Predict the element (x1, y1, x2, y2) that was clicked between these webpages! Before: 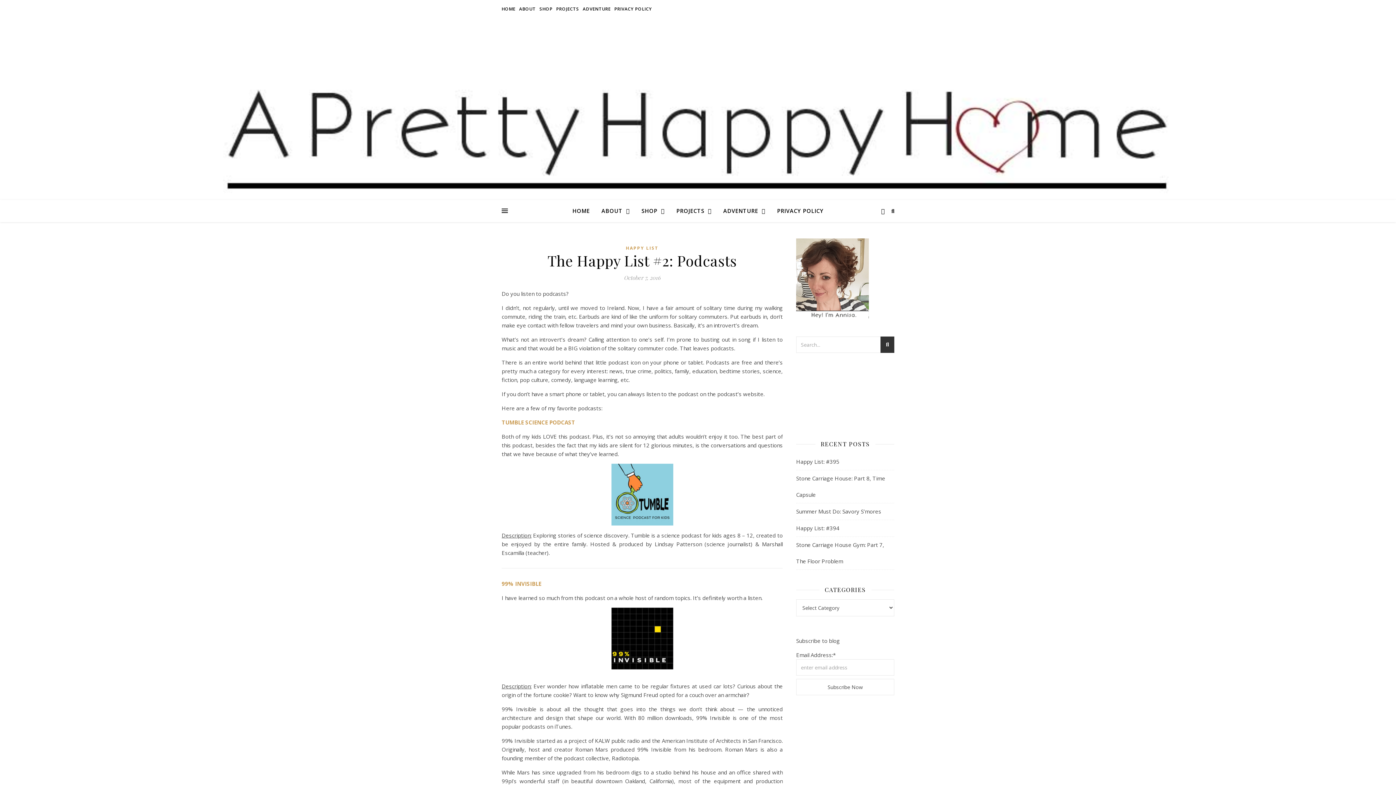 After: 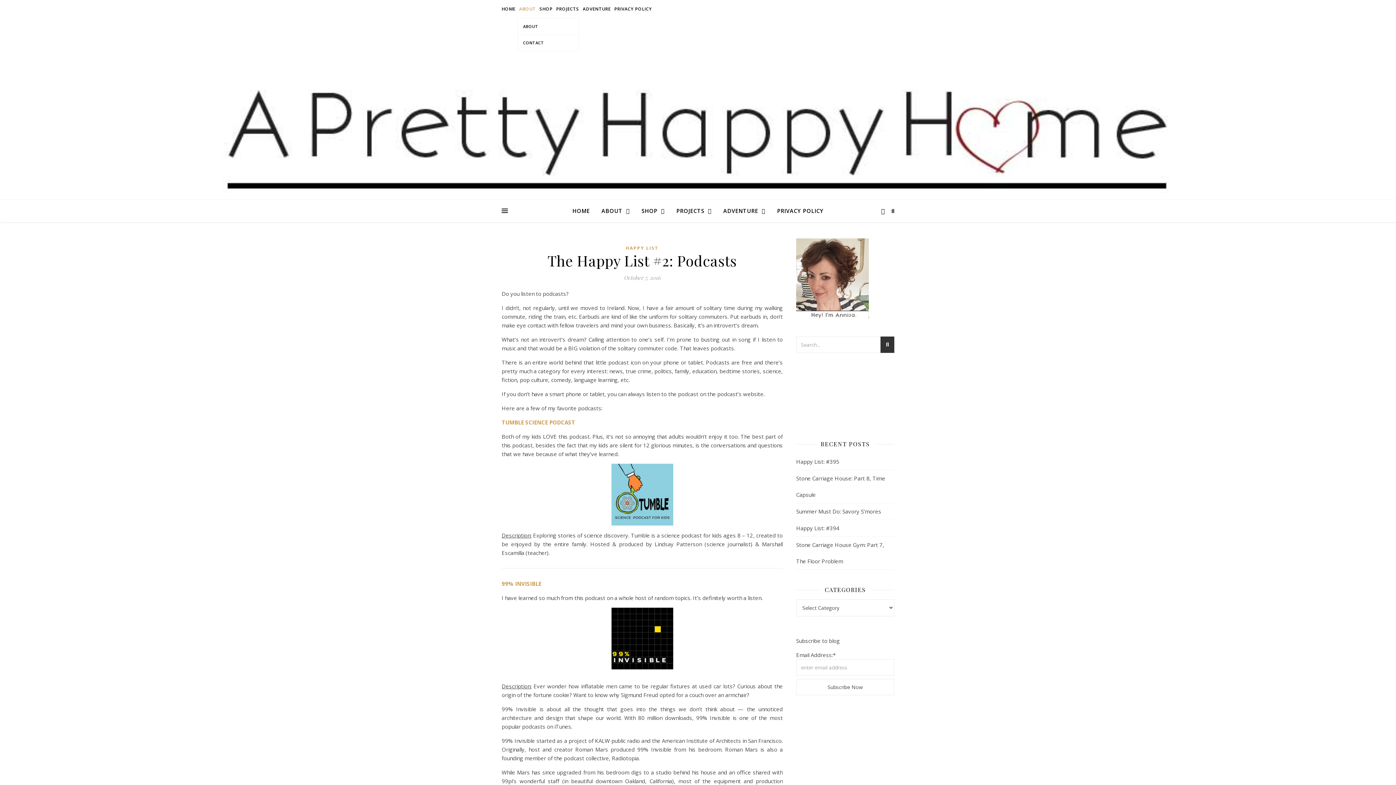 Action: label: ABOUT bbox: (517, 0, 537, 18)